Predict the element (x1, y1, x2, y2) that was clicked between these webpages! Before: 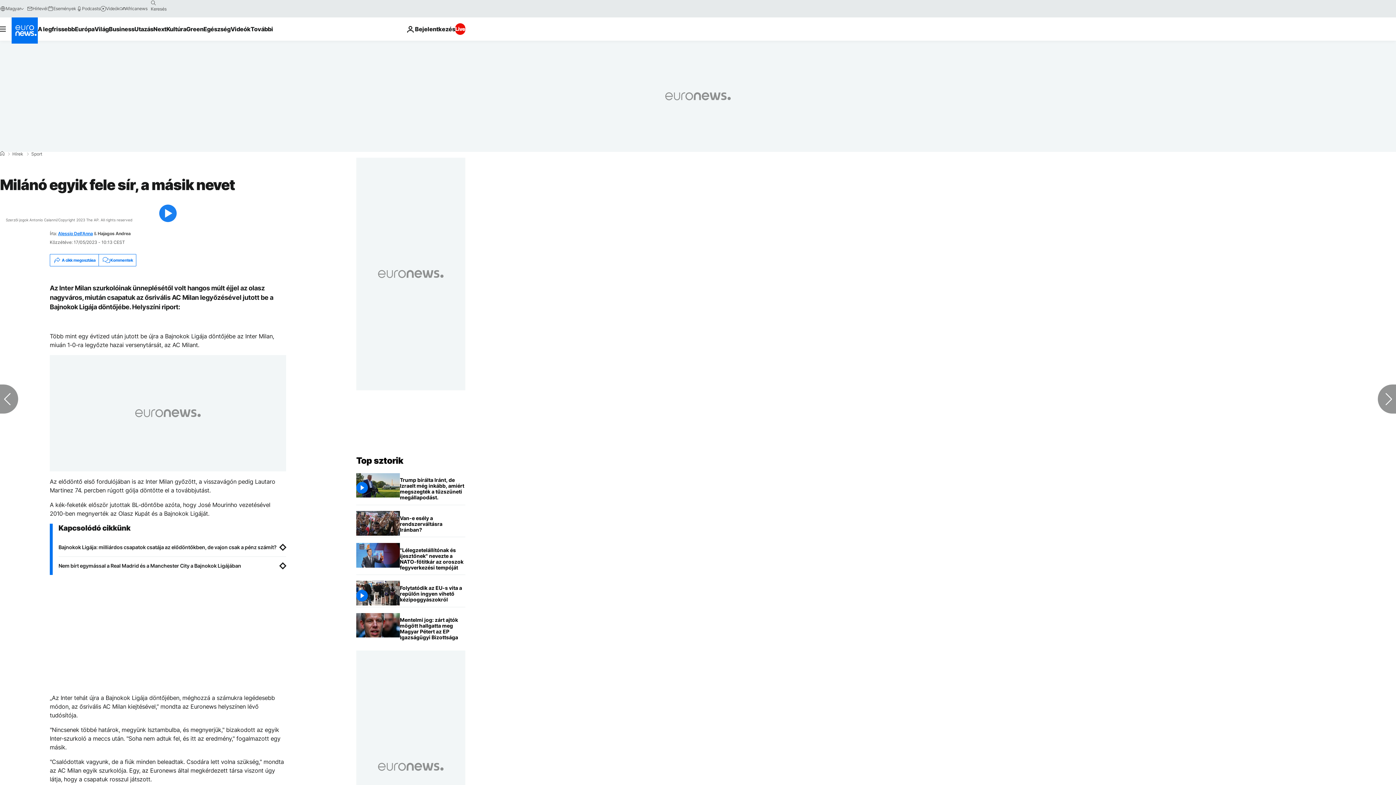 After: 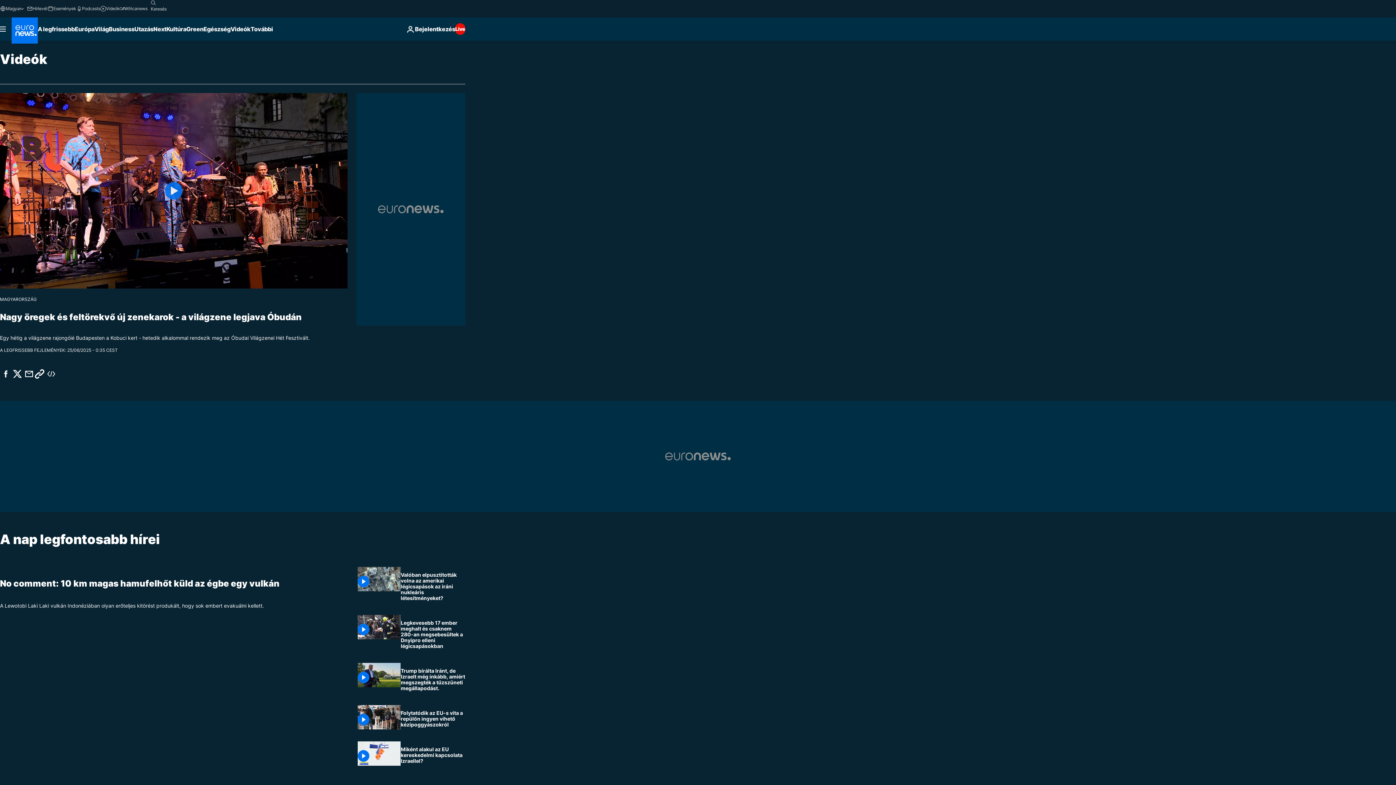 Action: label: Read more about Videók bbox: (230, 17, 250, 40)